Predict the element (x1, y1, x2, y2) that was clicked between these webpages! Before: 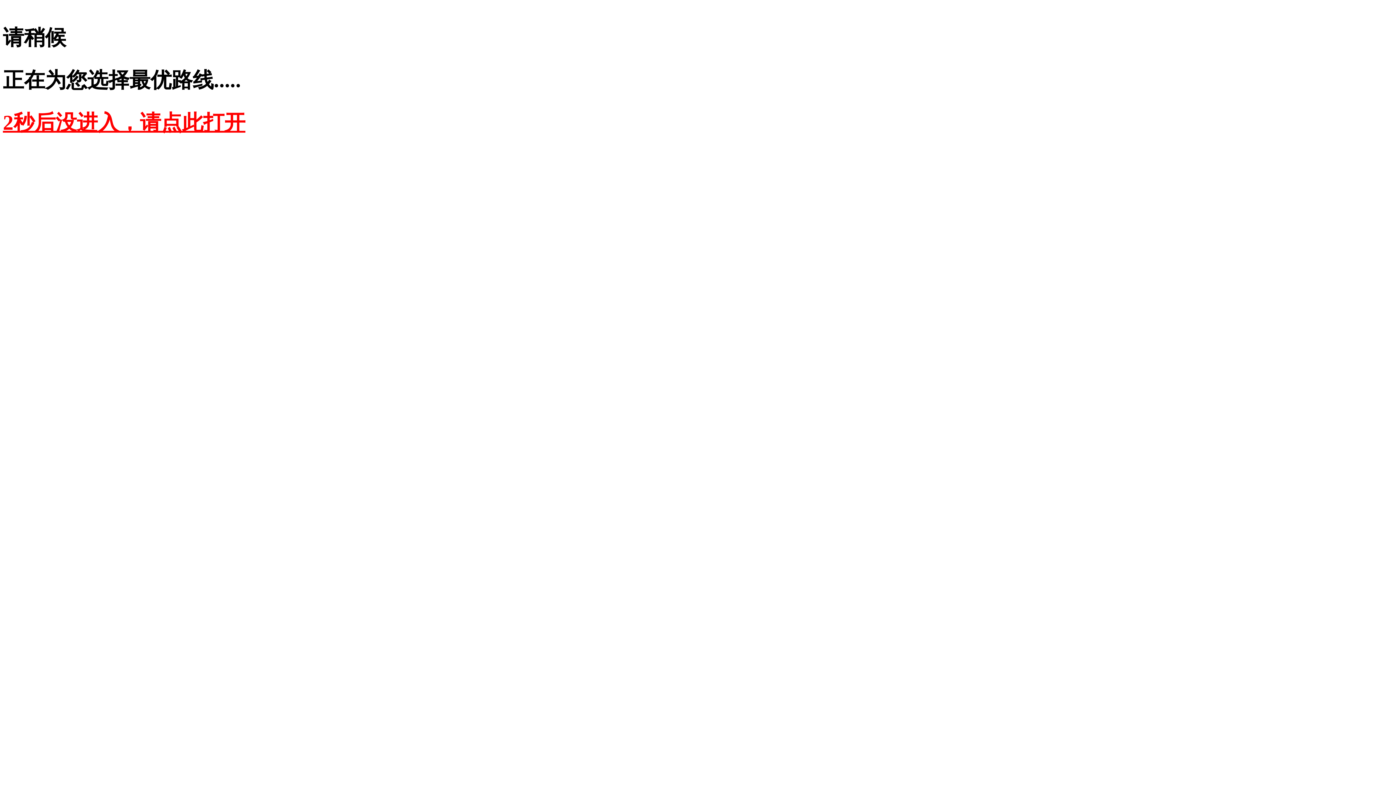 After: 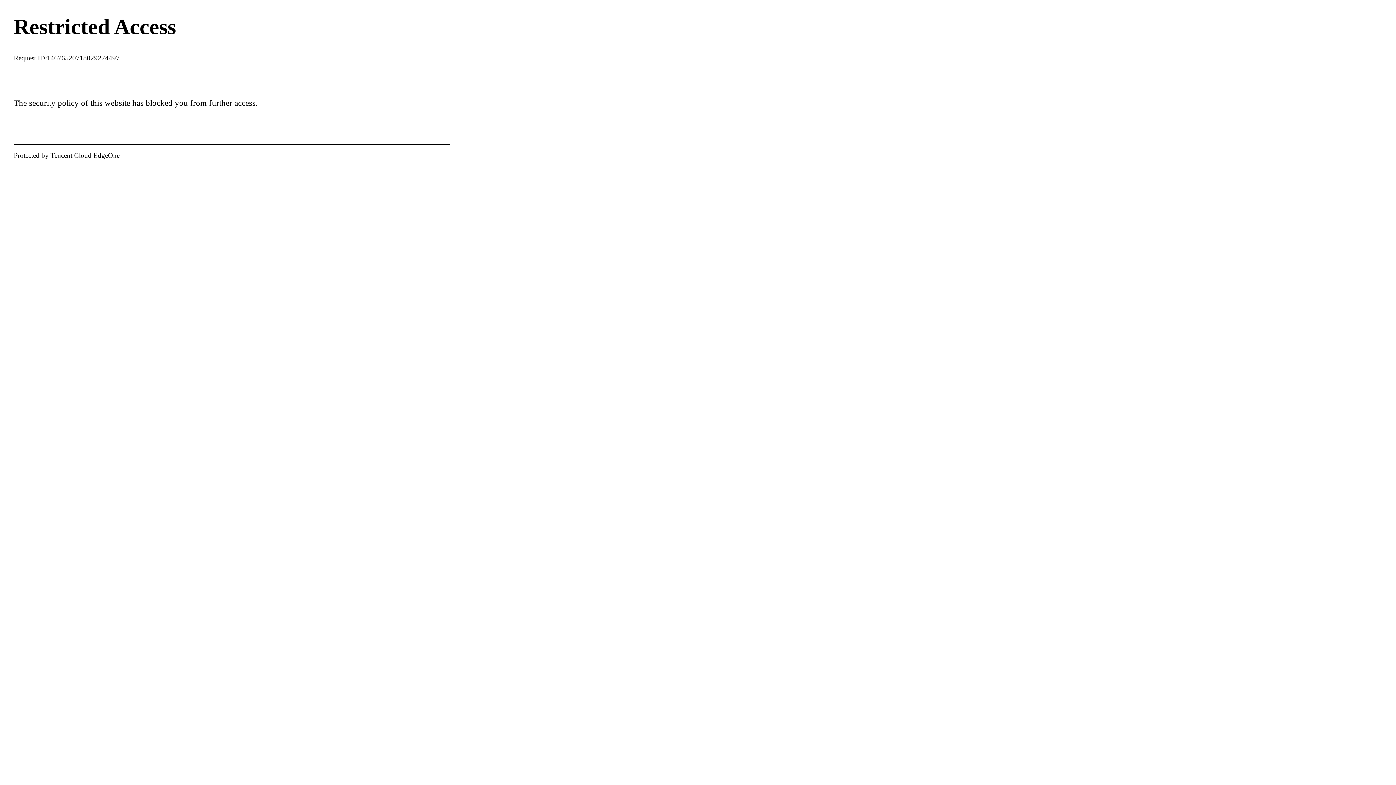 Action: label: 2秒后没进入，请点此打开 bbox: (2, 110, 245, 134)